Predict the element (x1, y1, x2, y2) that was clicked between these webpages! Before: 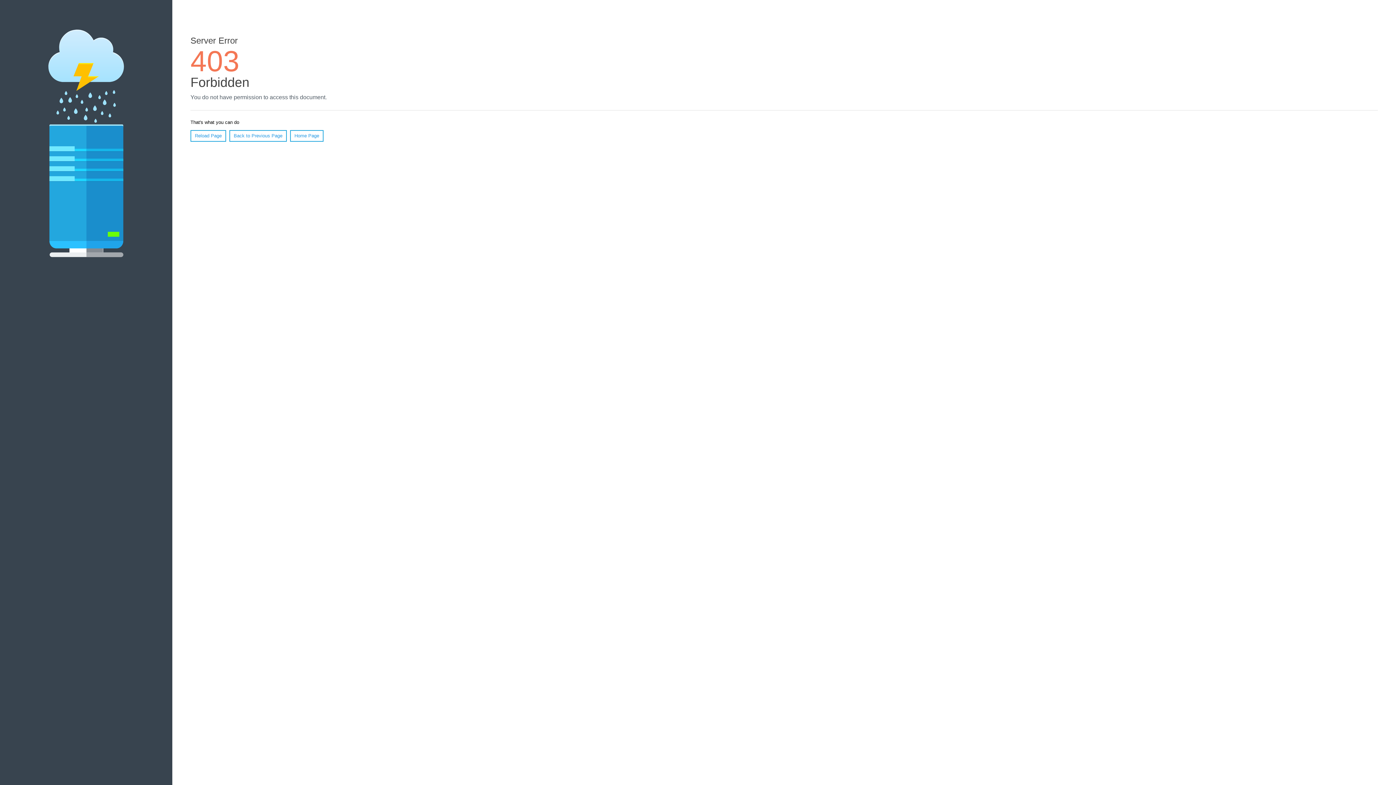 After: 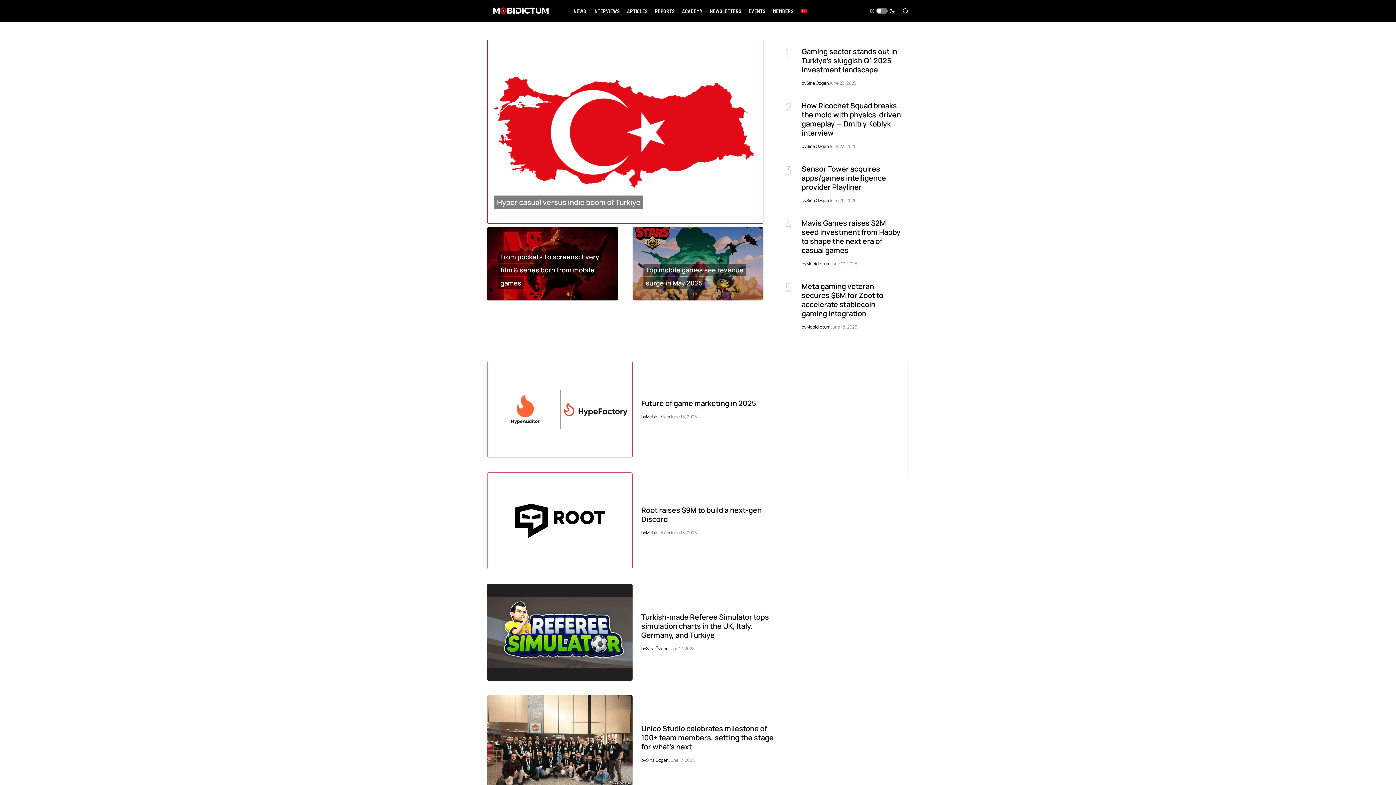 Action: label: Home Page bbox: (290, 130, 323, 141)